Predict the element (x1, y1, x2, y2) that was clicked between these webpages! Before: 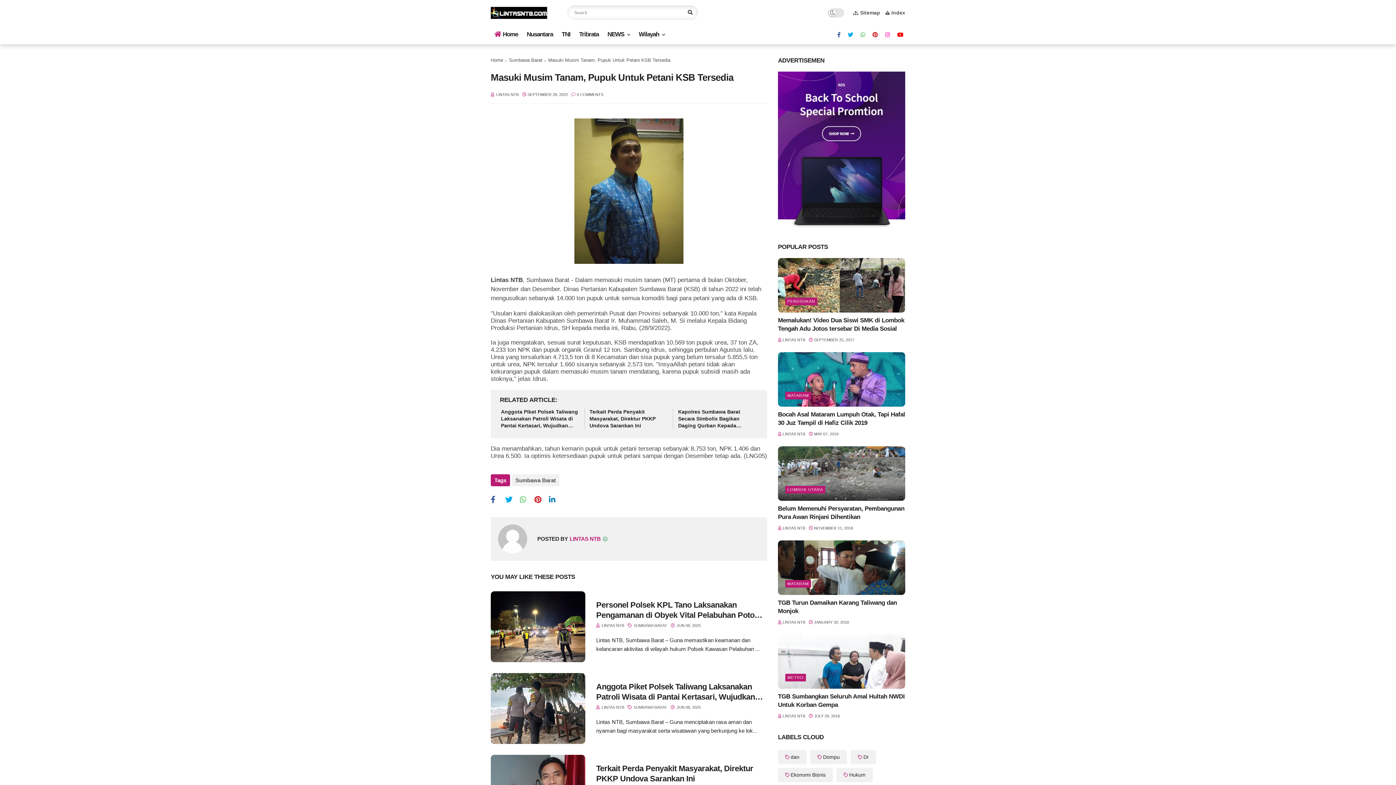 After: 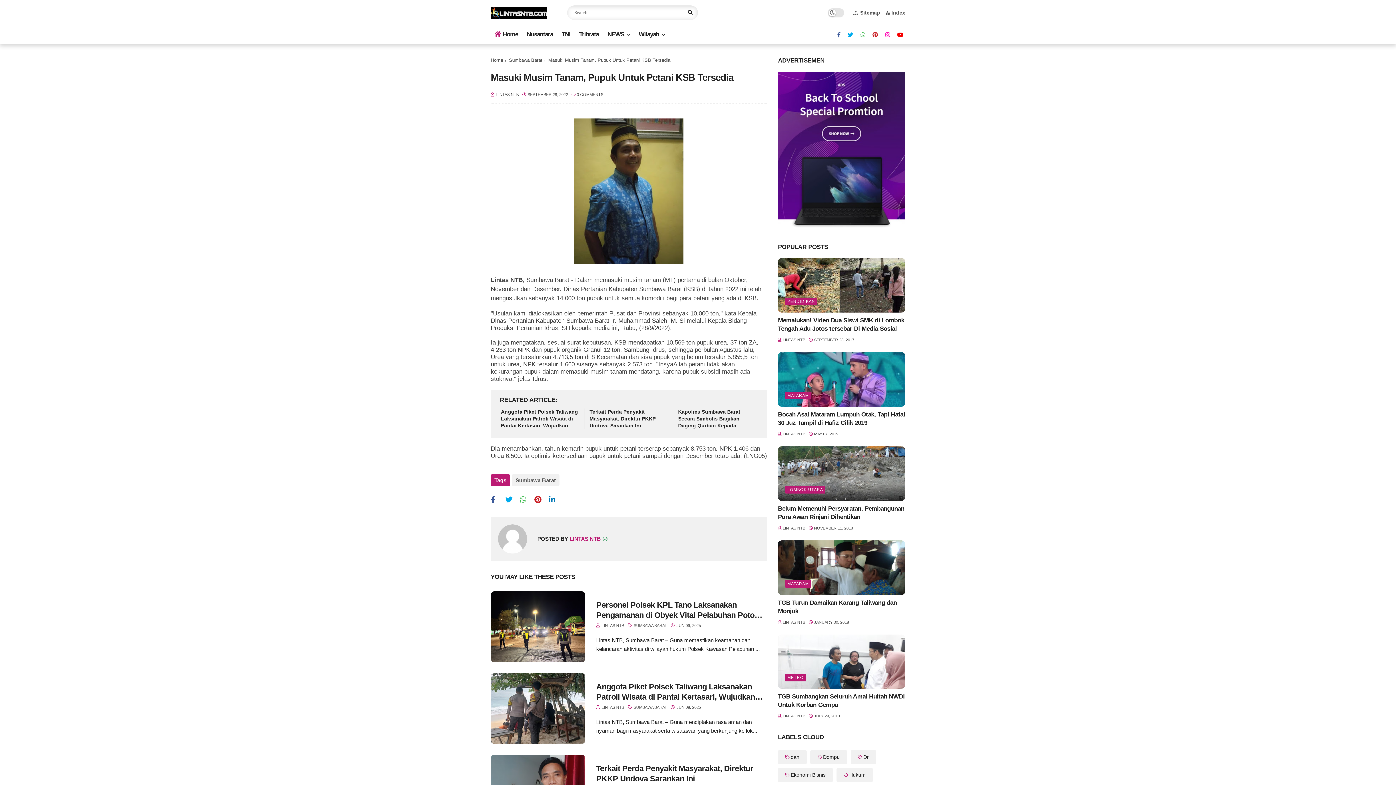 Action: label: pinterest bbox: (534, 493, 547, 506)